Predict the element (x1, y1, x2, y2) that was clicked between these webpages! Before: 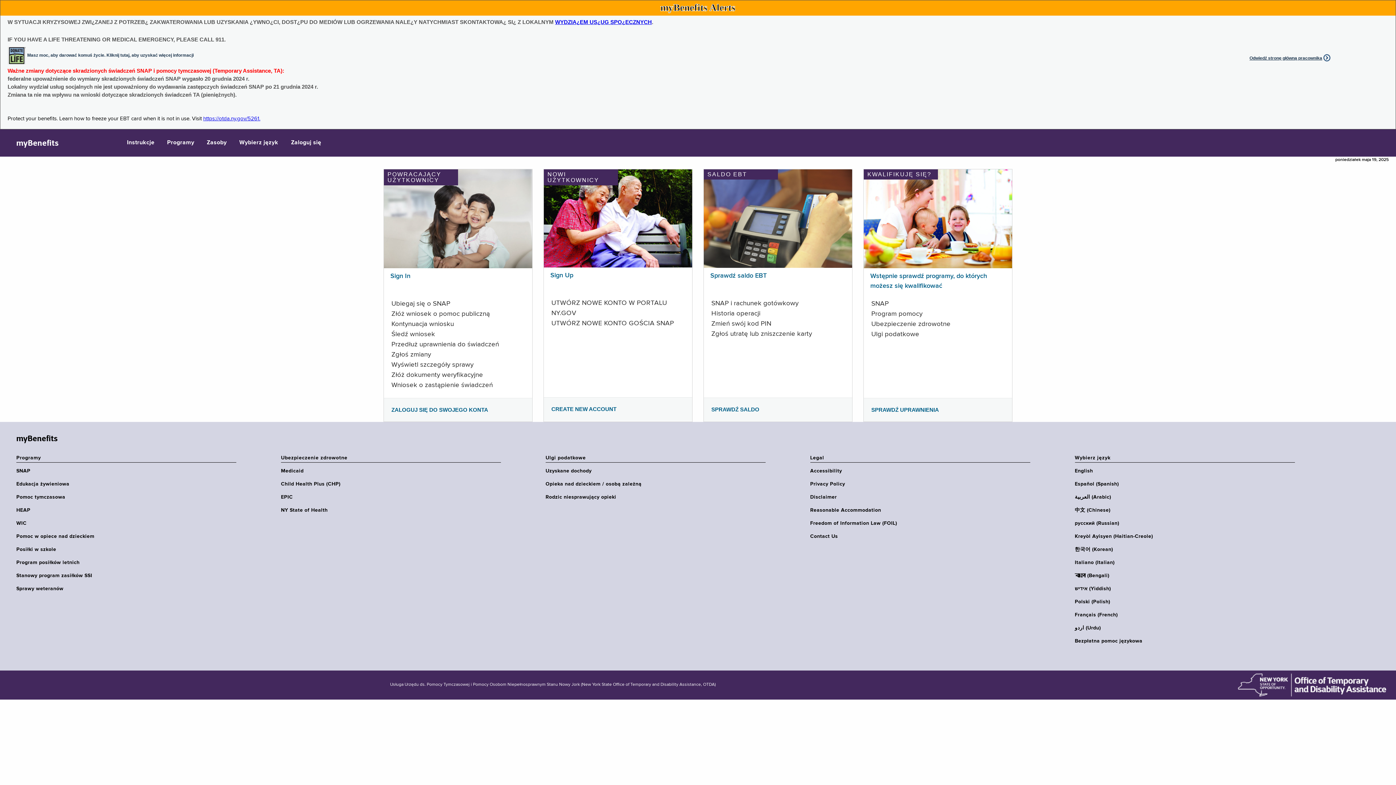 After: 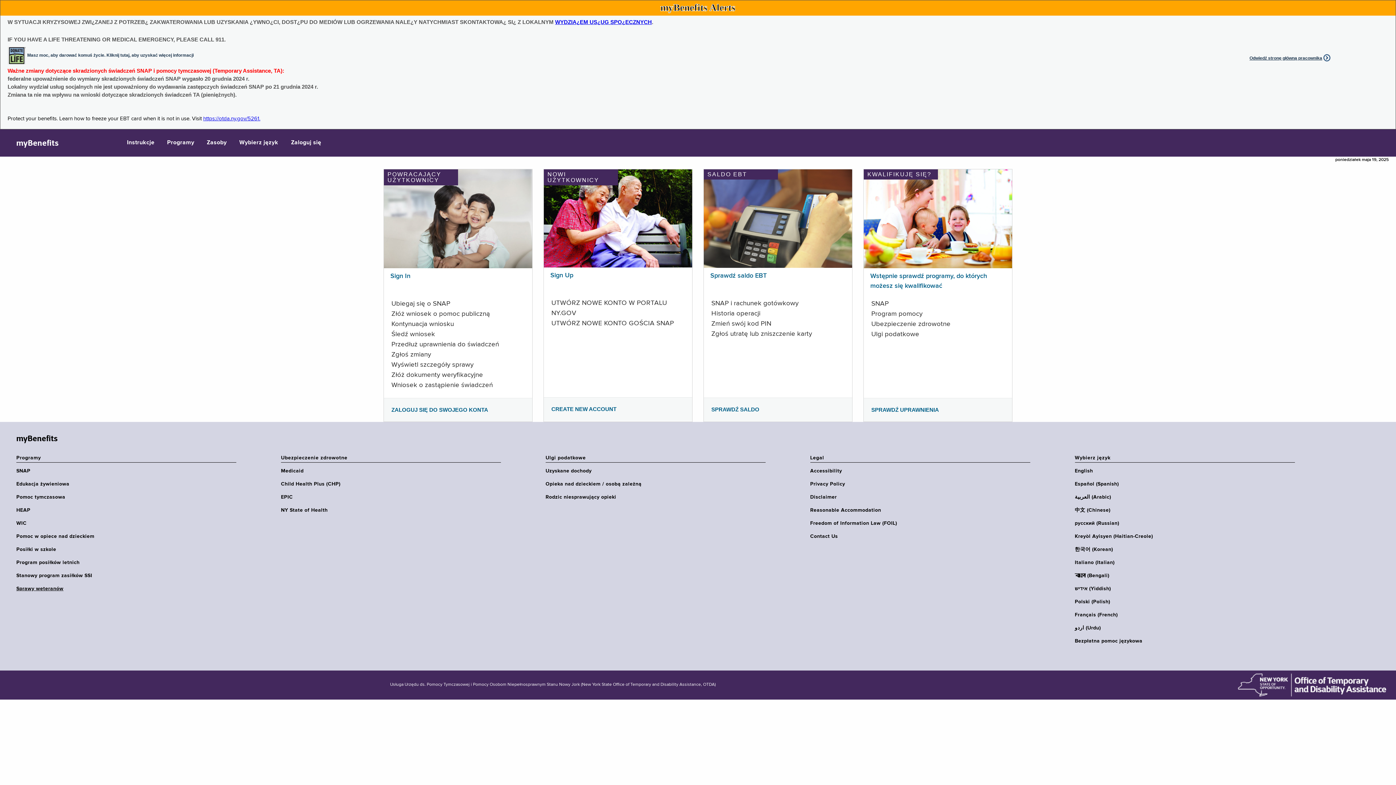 Action: label: Sprawy weteranów bbox: (16, 585, 240, 592)